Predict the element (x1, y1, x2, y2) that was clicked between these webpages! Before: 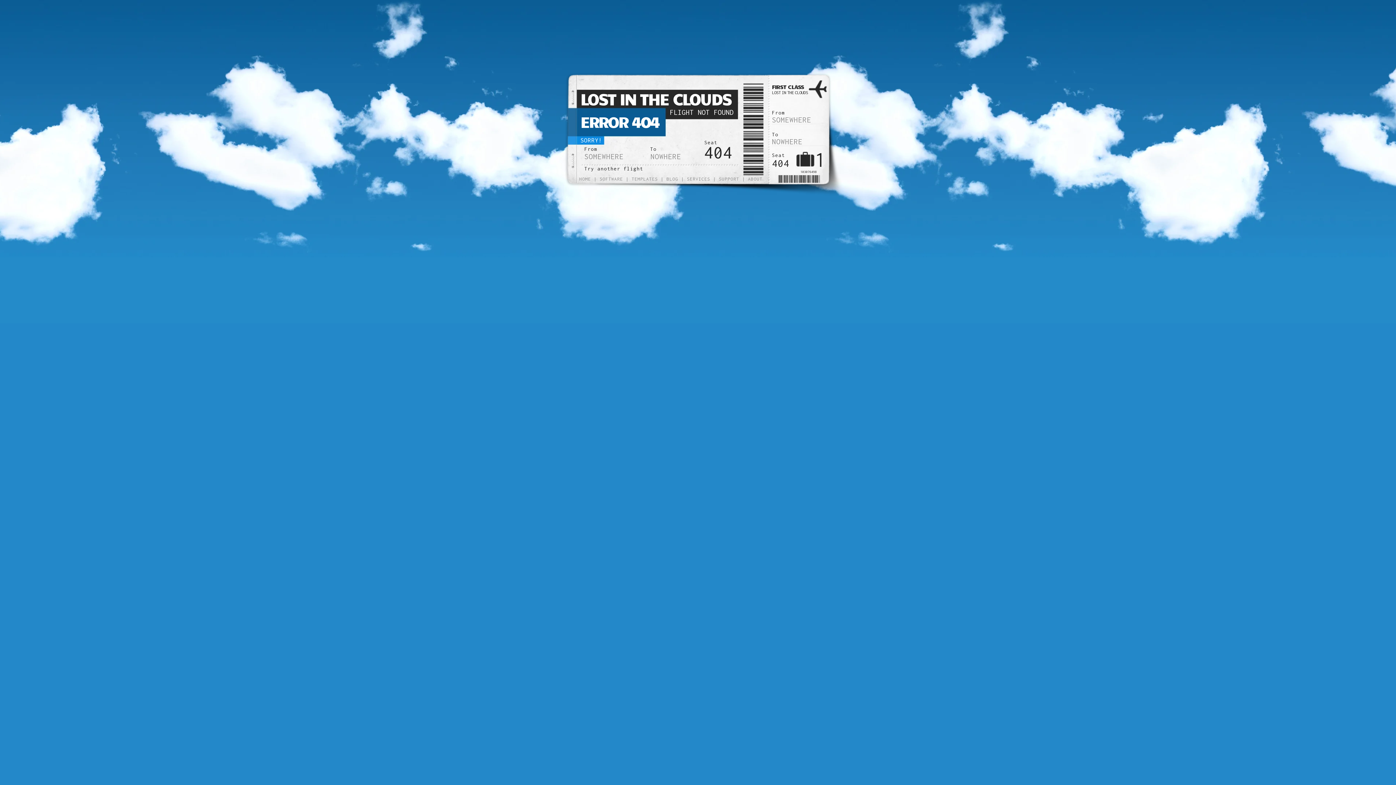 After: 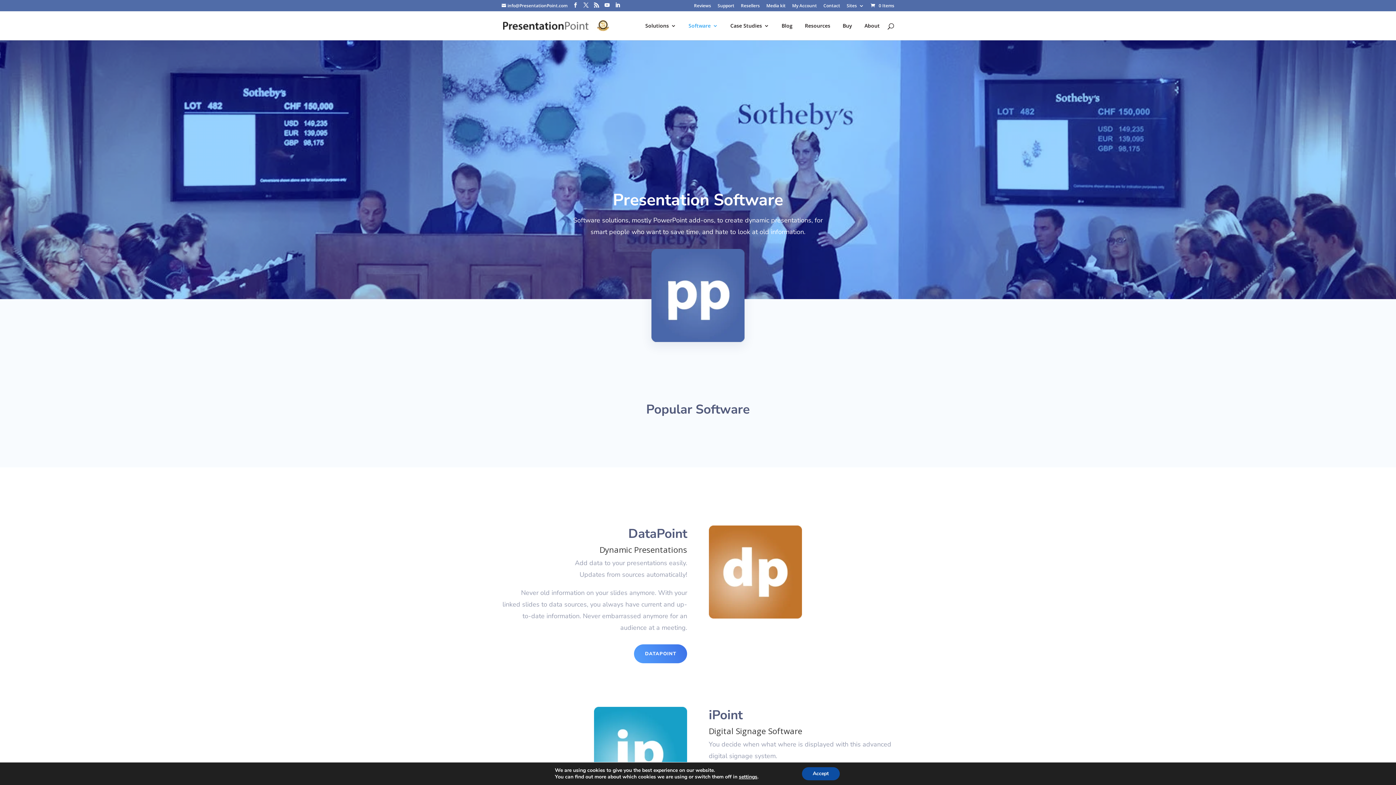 Action: label: SOFTWARE bbox: (599, 176, 623, 181)